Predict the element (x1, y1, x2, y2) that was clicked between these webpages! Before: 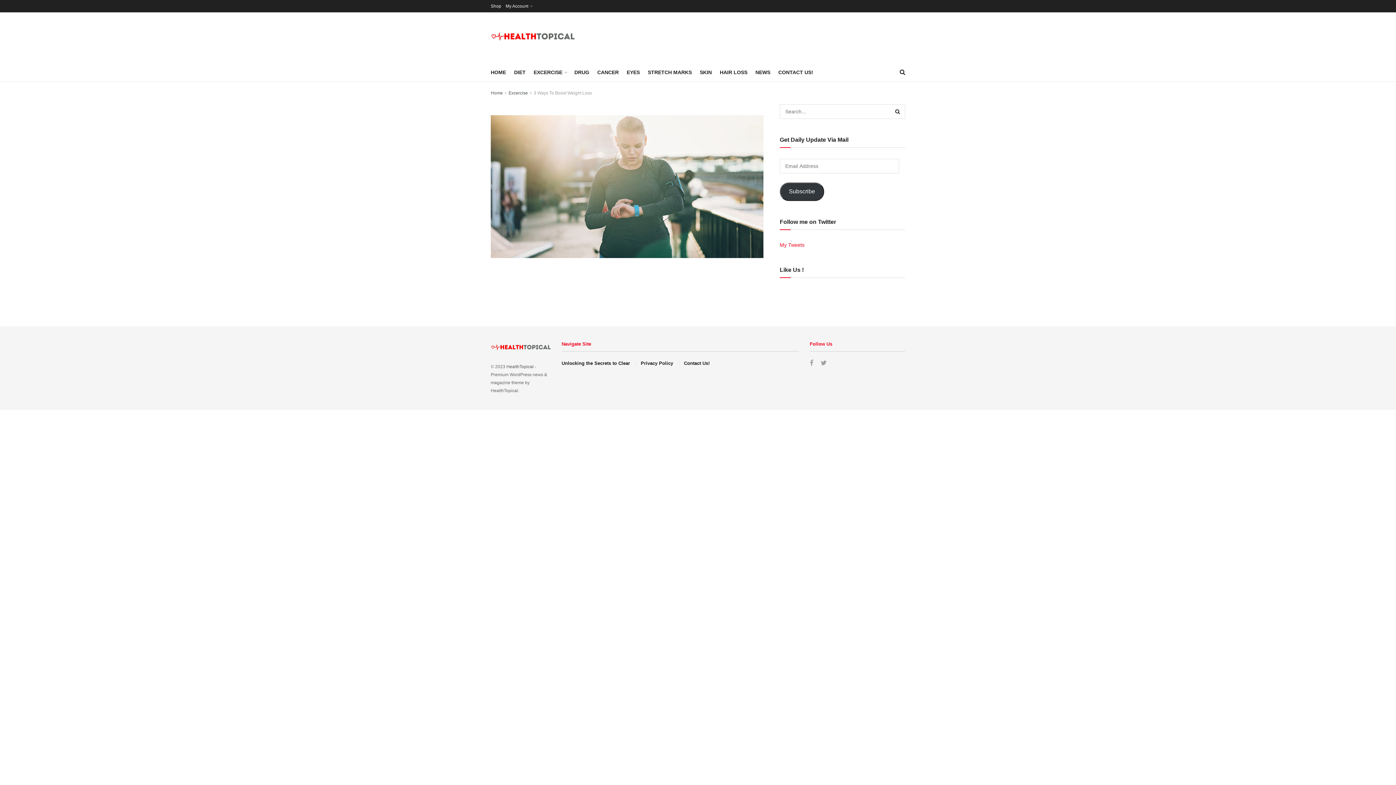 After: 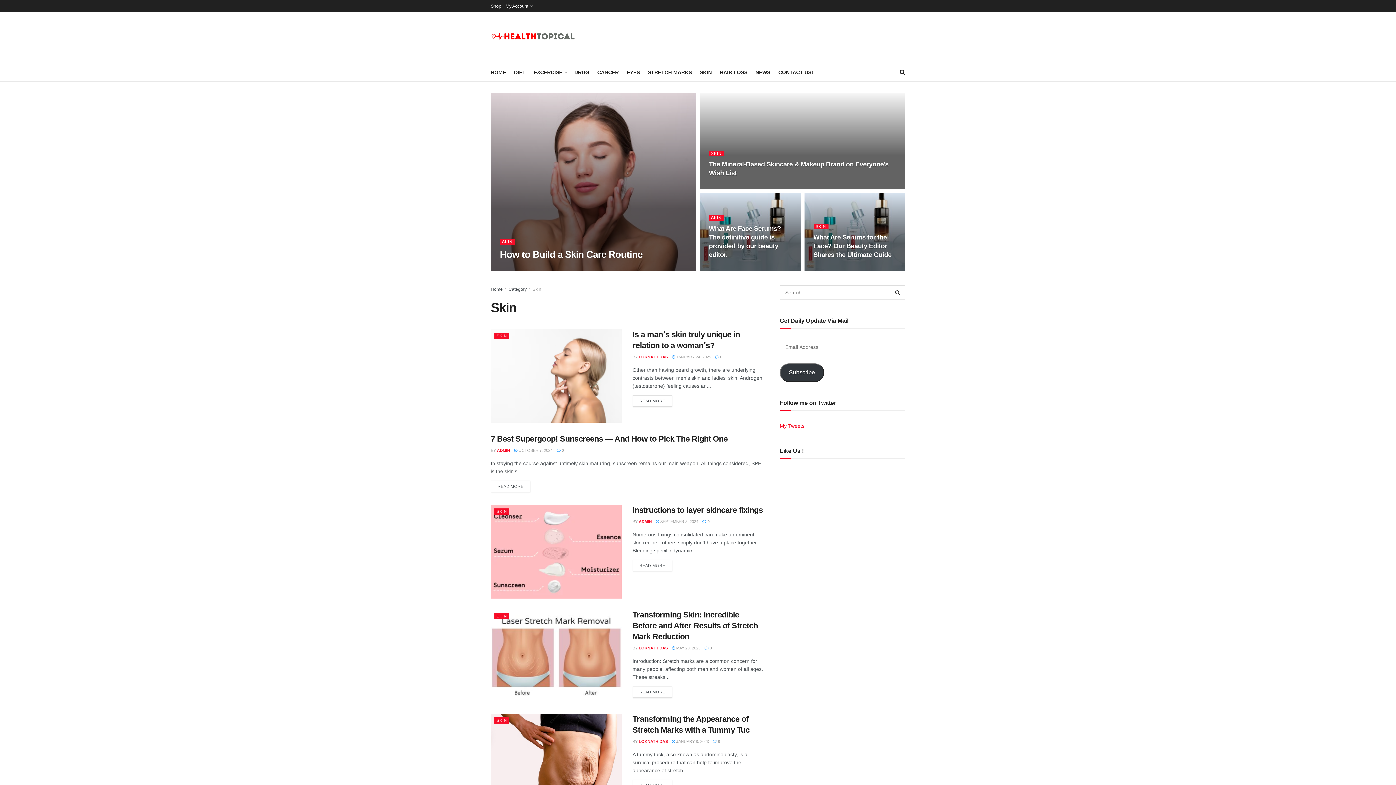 Action: bbox: (700, 67, 712, 77) label: SKIN